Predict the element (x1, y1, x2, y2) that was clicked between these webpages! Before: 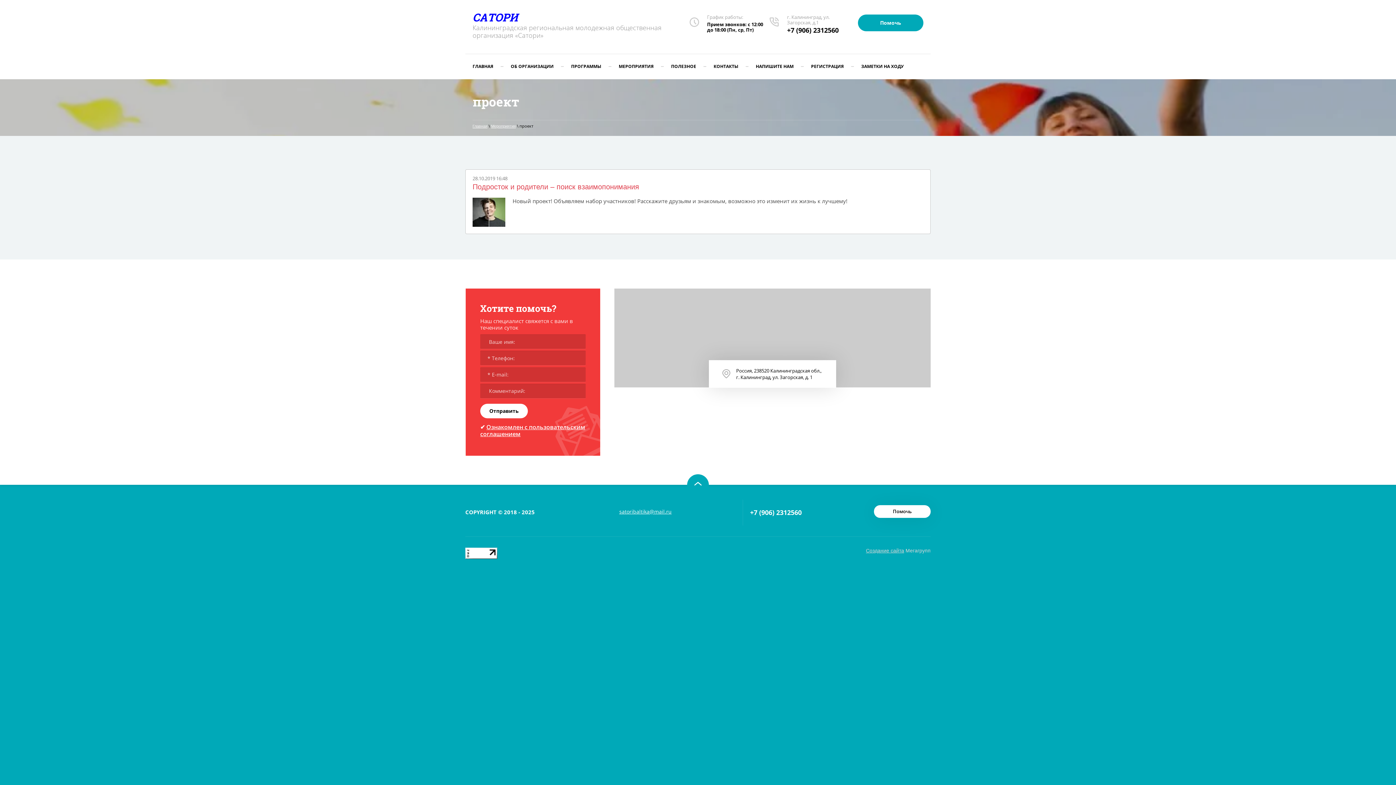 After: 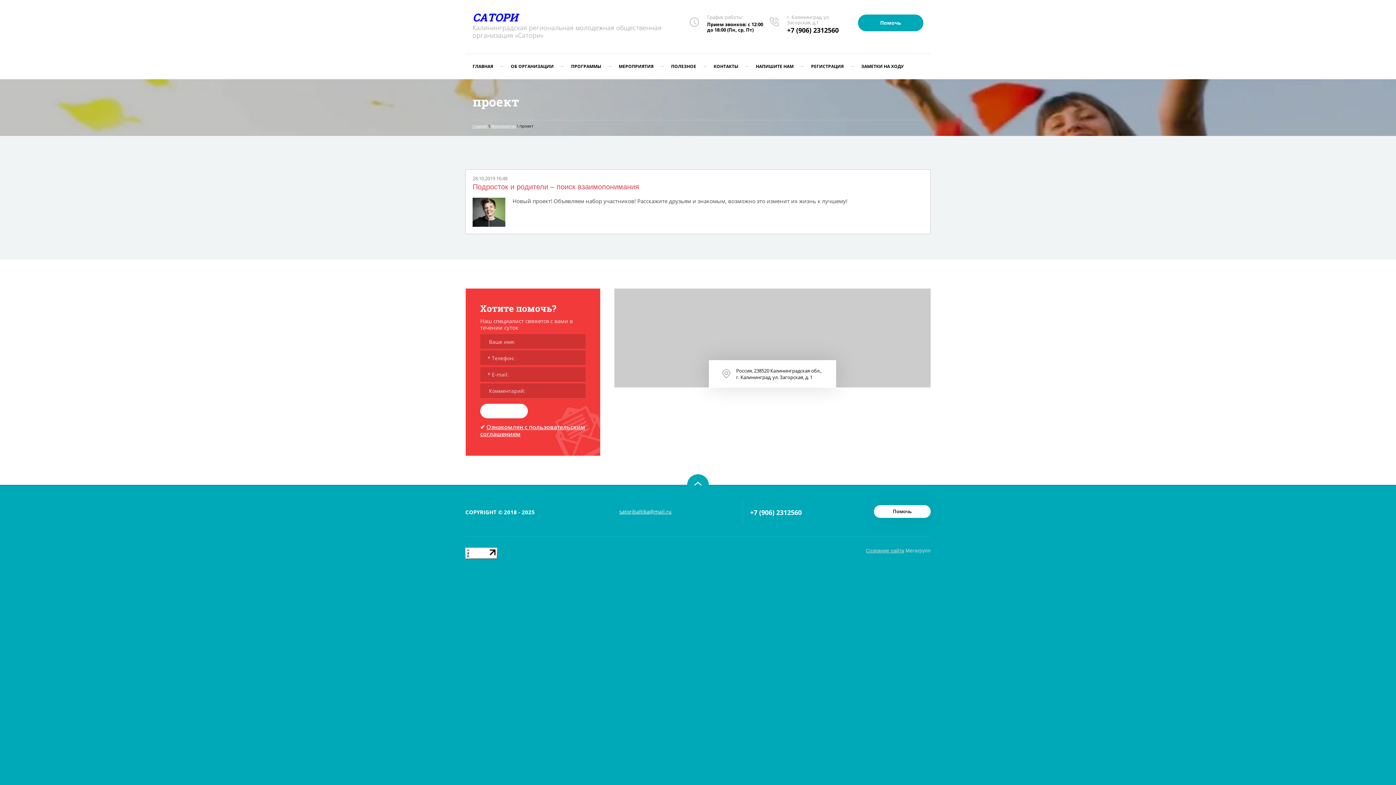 Action: bbox: (480, 403, 528, 418) label: Отправить